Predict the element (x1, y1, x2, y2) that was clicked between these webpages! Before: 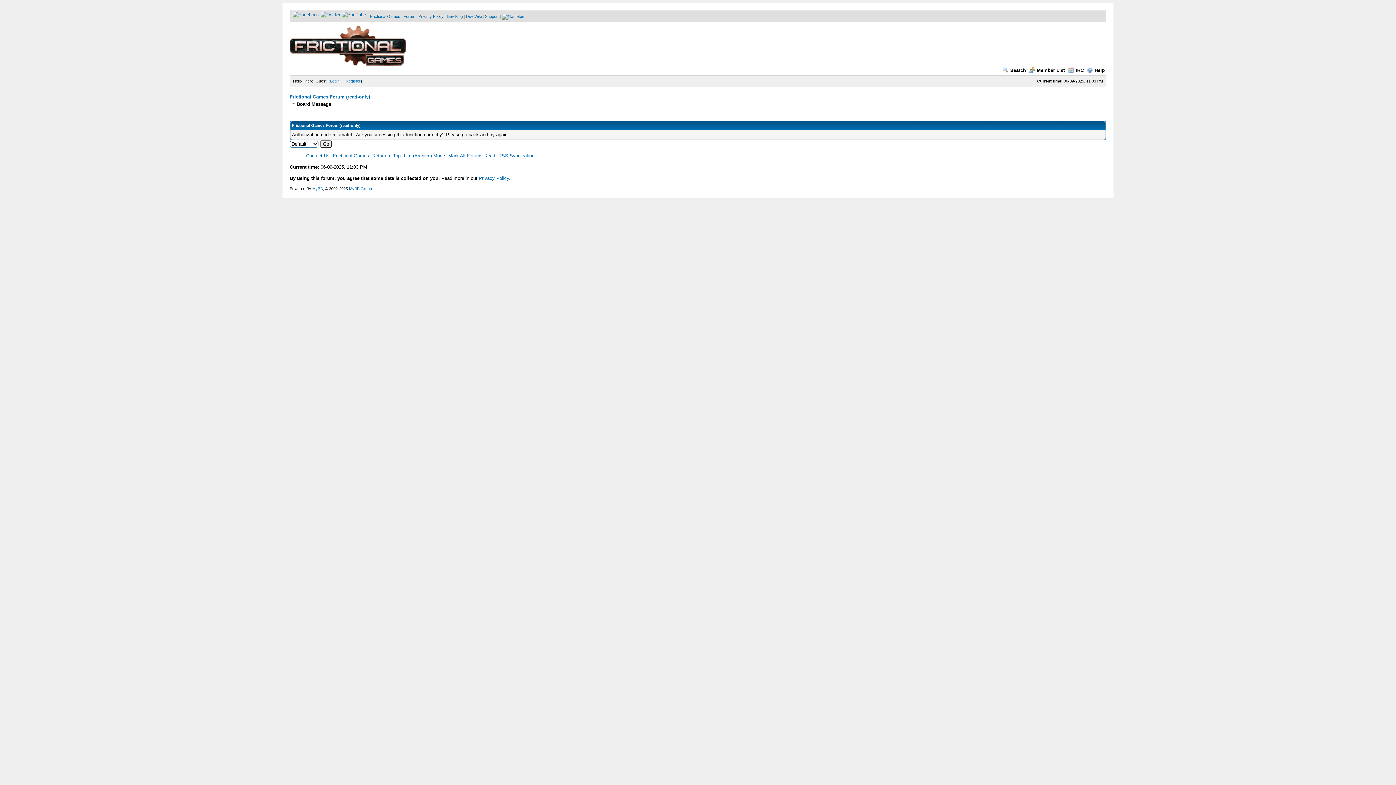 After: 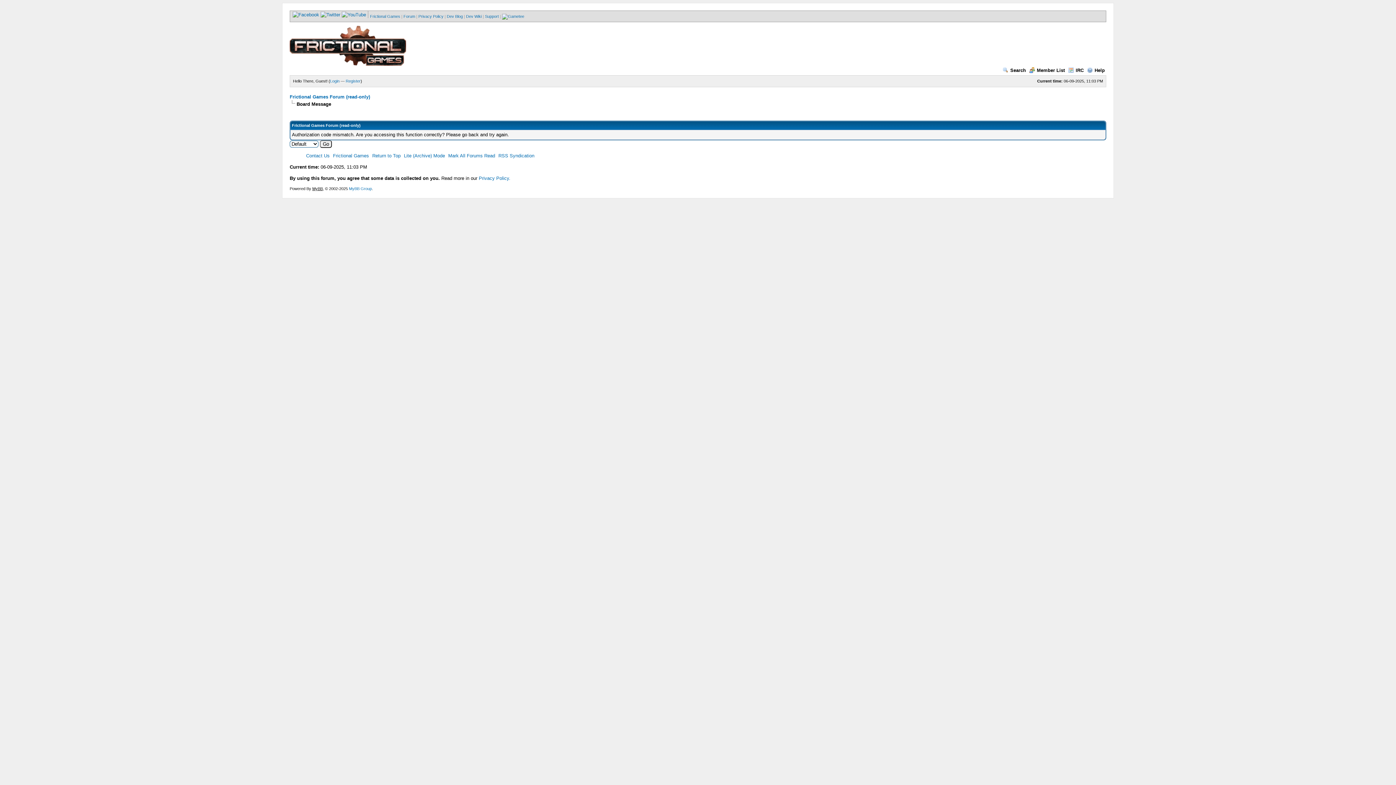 Action: bbox: (312, 186, 322, 190) label: MyBB